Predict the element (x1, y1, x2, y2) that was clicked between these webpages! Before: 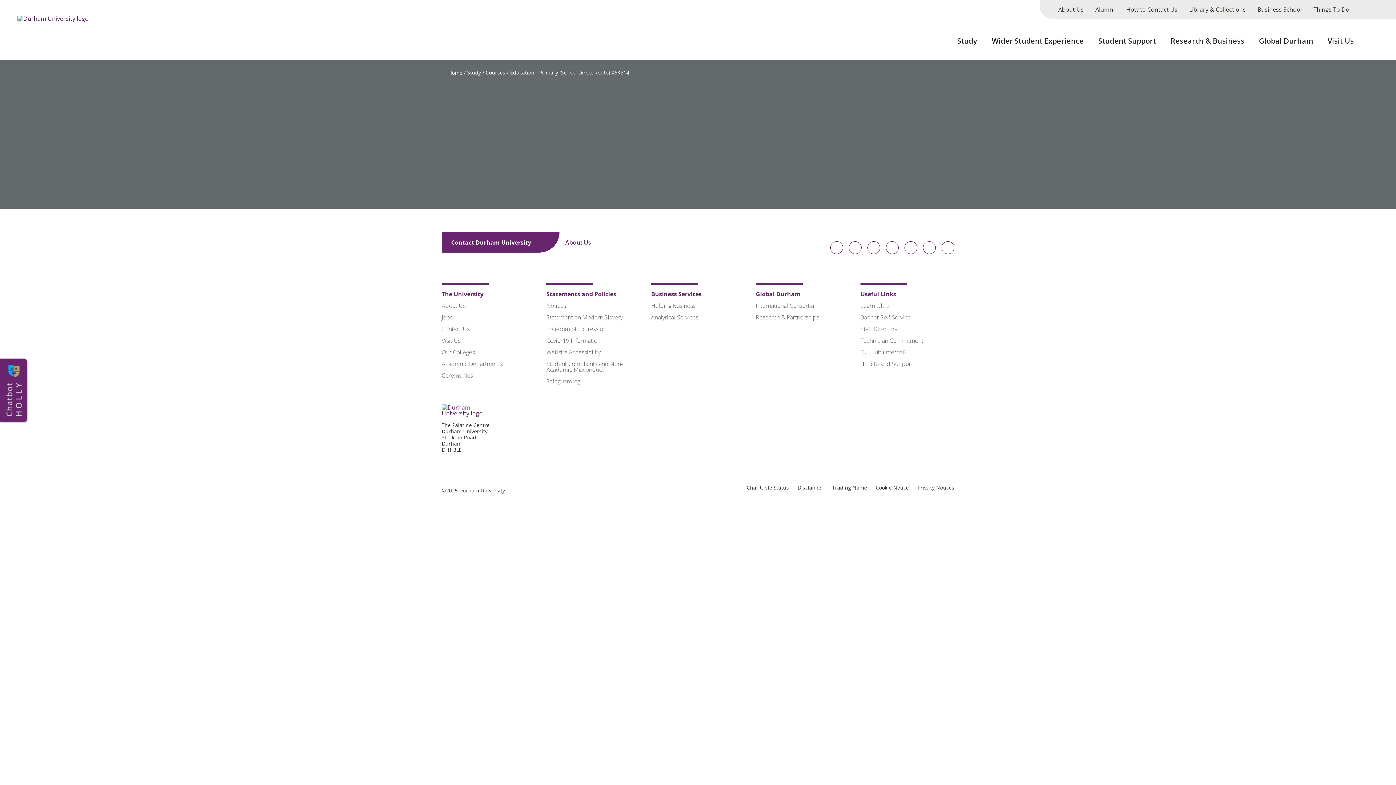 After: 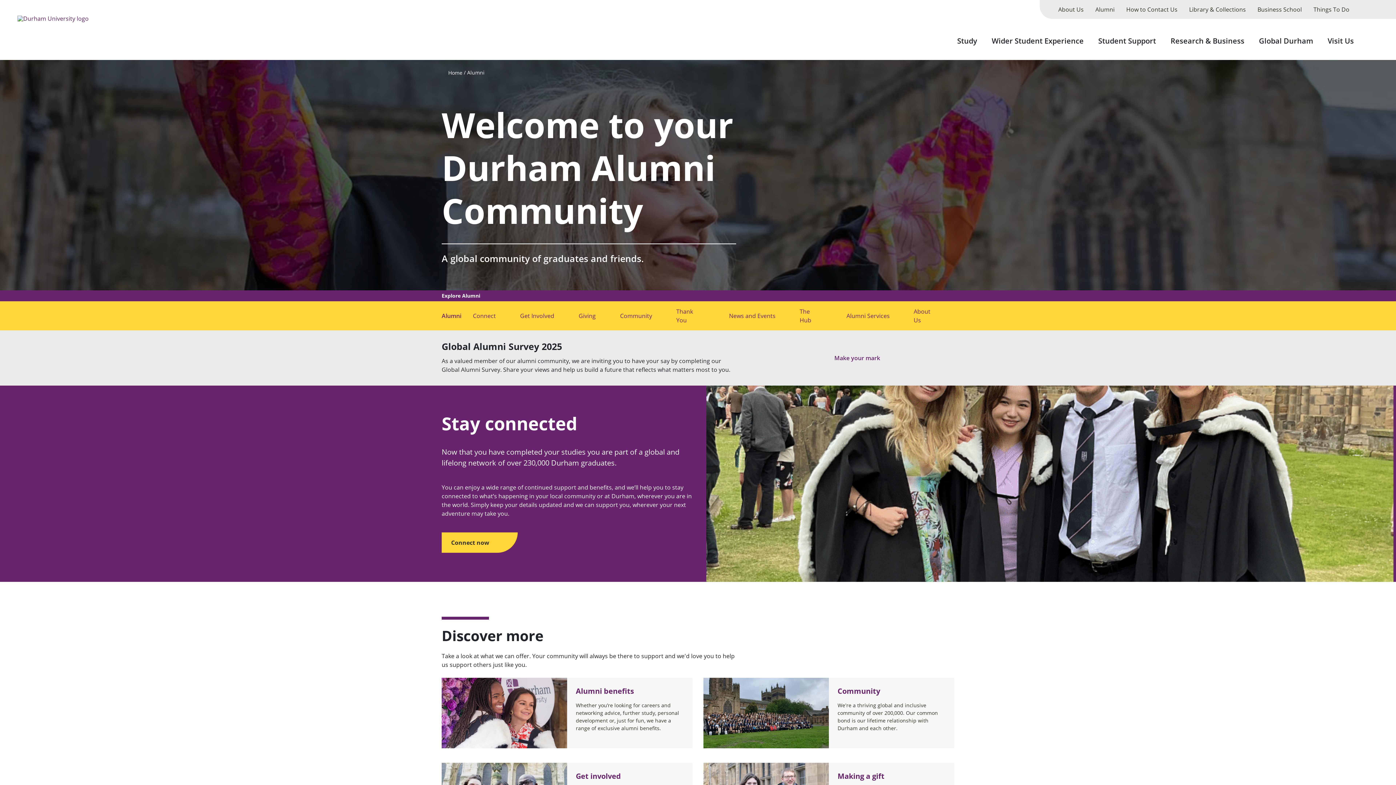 Action: label: Alumni bbox: (1089, 0, 1120, 18)